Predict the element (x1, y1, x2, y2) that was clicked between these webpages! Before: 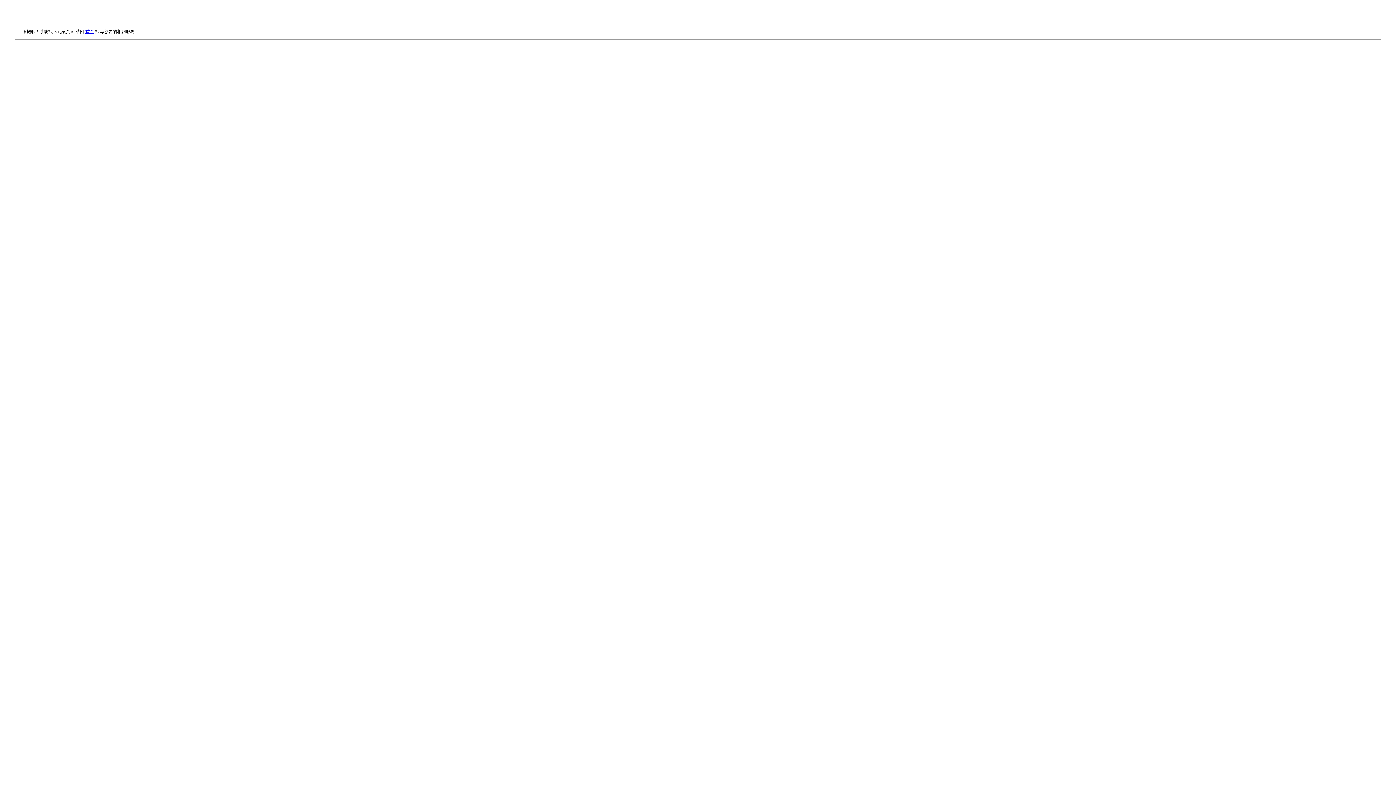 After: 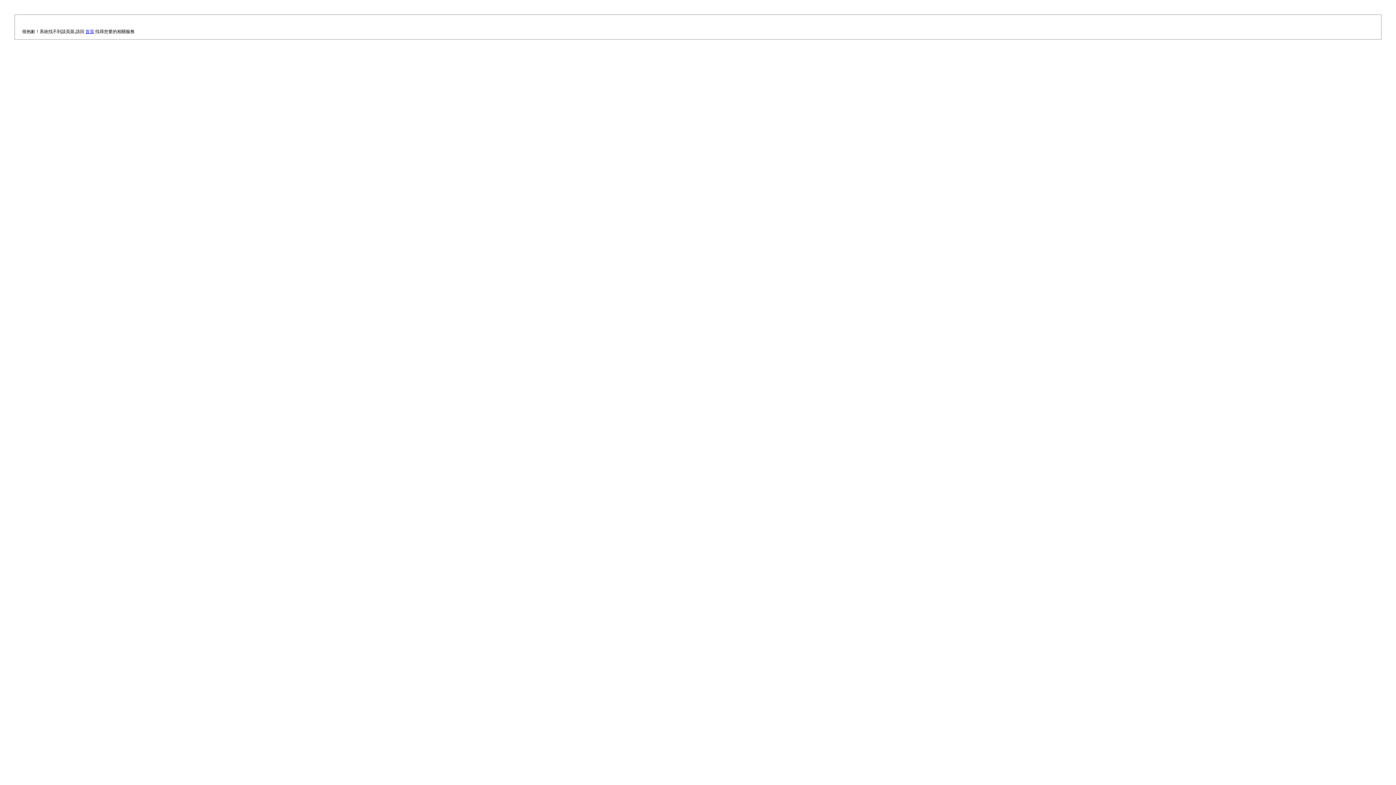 Action: bbox: (85, 29, 94, 34) label: 首頁